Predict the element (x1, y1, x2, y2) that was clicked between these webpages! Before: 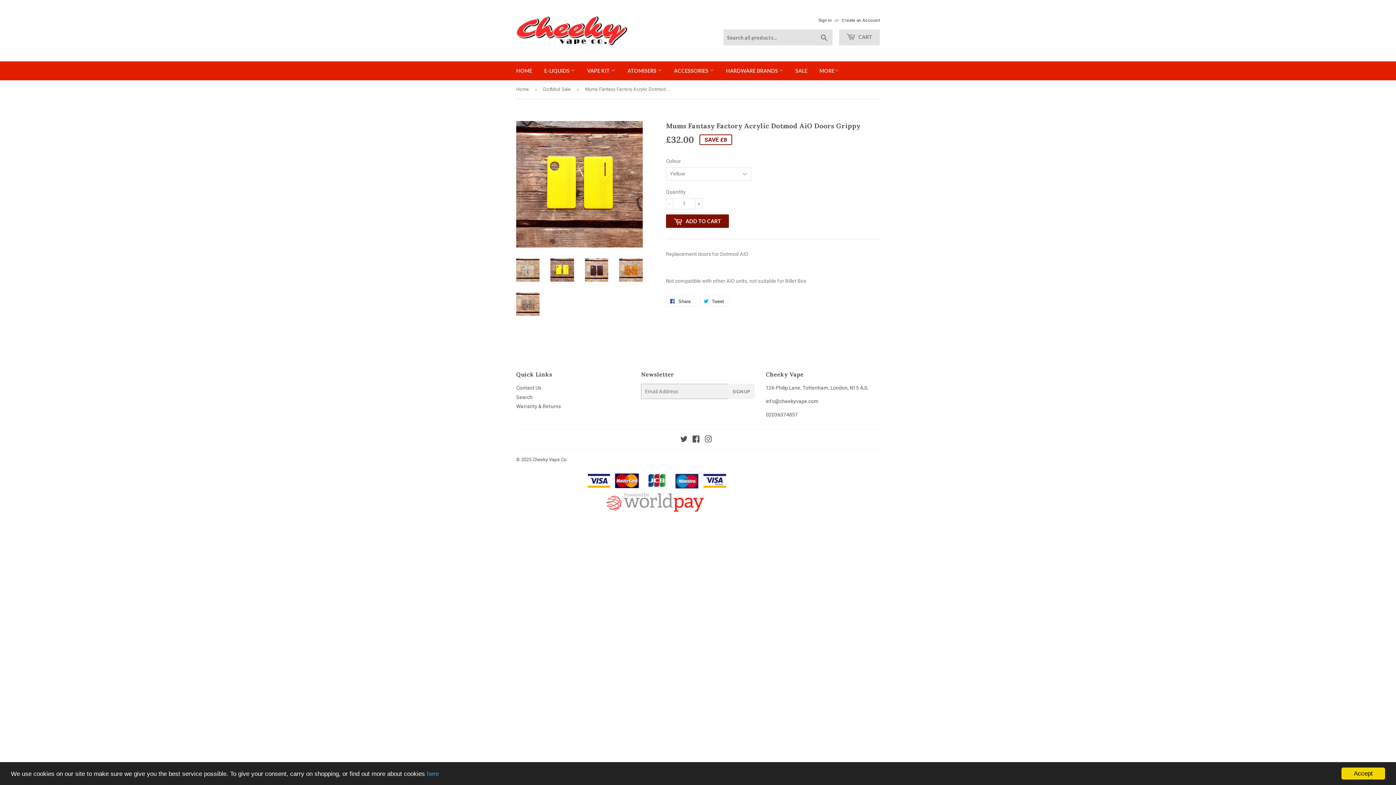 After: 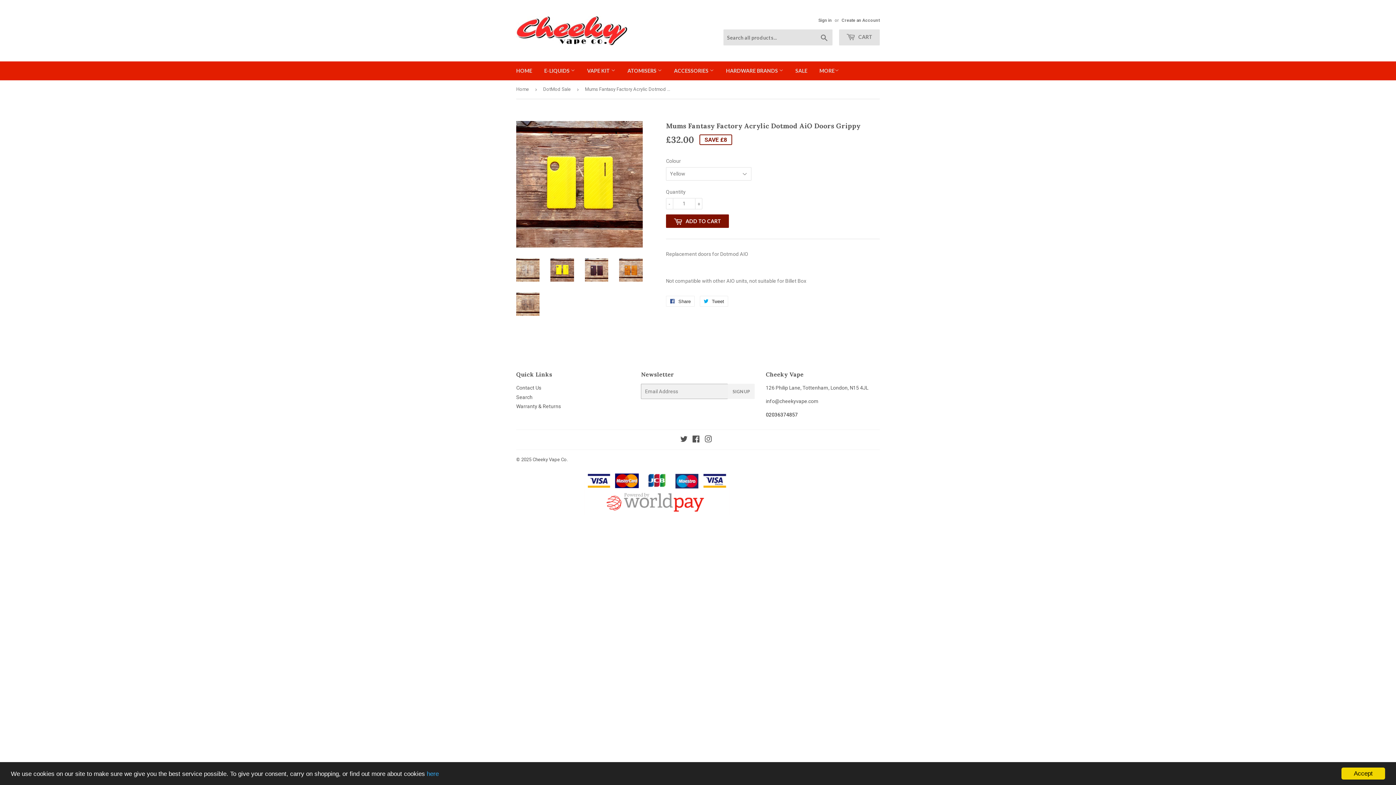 Action: label: 02036374857 bbox: (766, 412, 798, 417)